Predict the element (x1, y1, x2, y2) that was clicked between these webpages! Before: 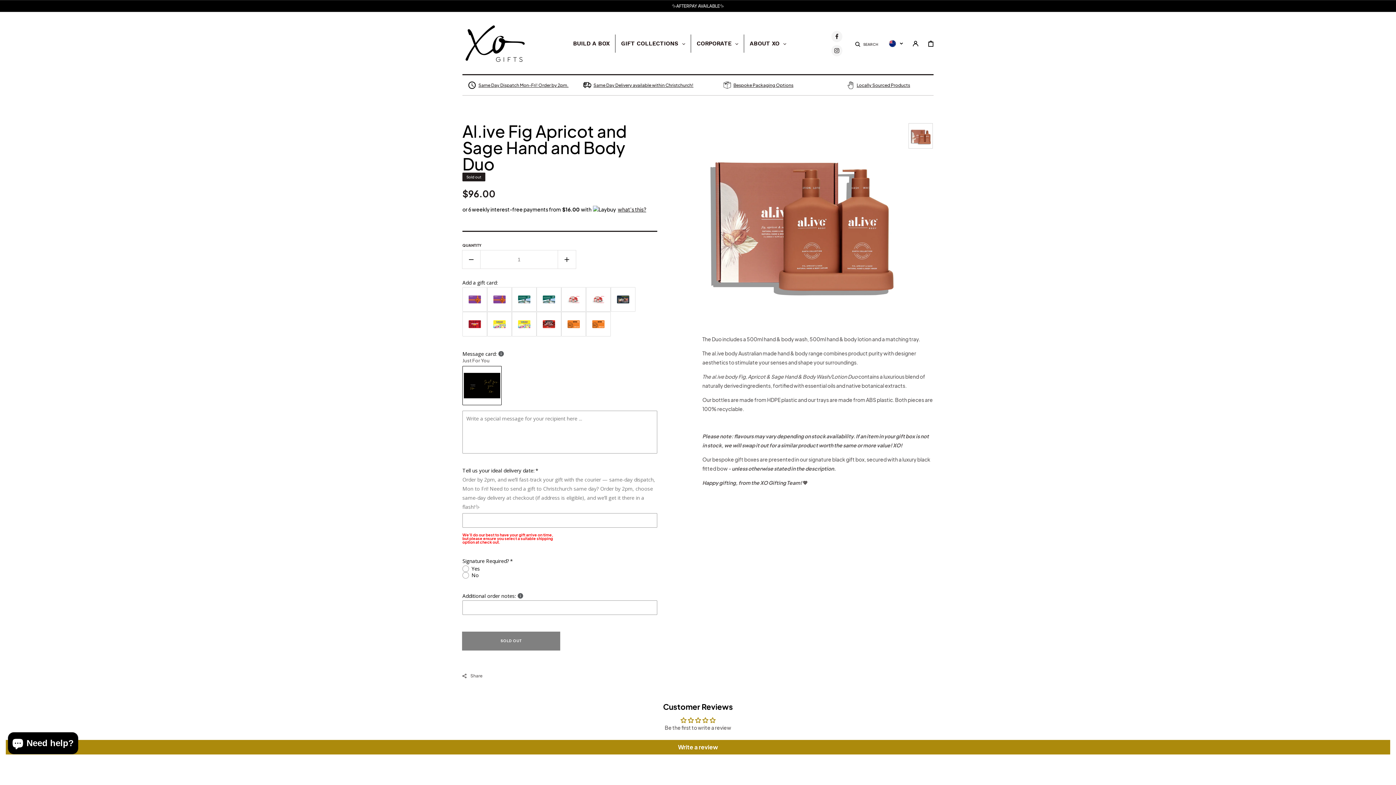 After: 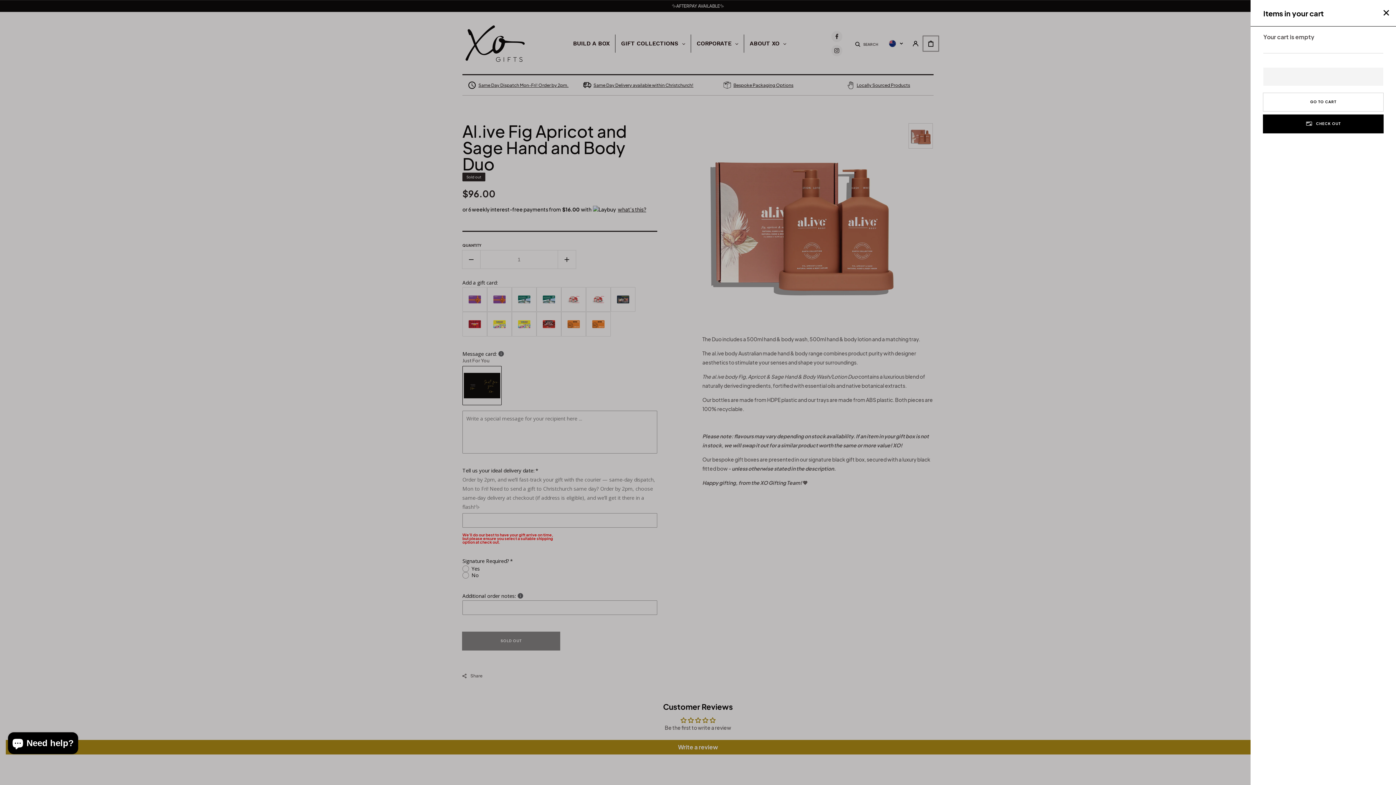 Action: label: CART bbox: (922, 35, 939, 51)